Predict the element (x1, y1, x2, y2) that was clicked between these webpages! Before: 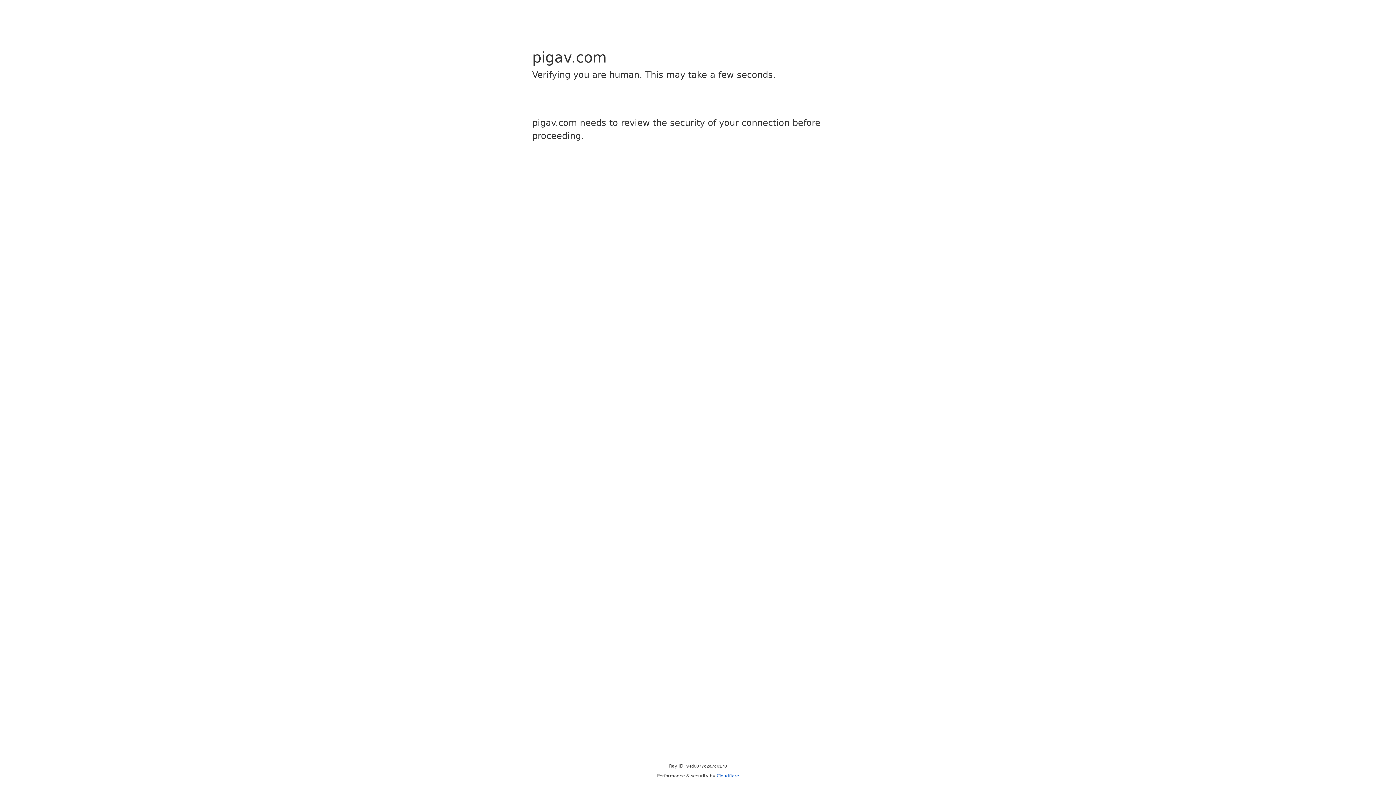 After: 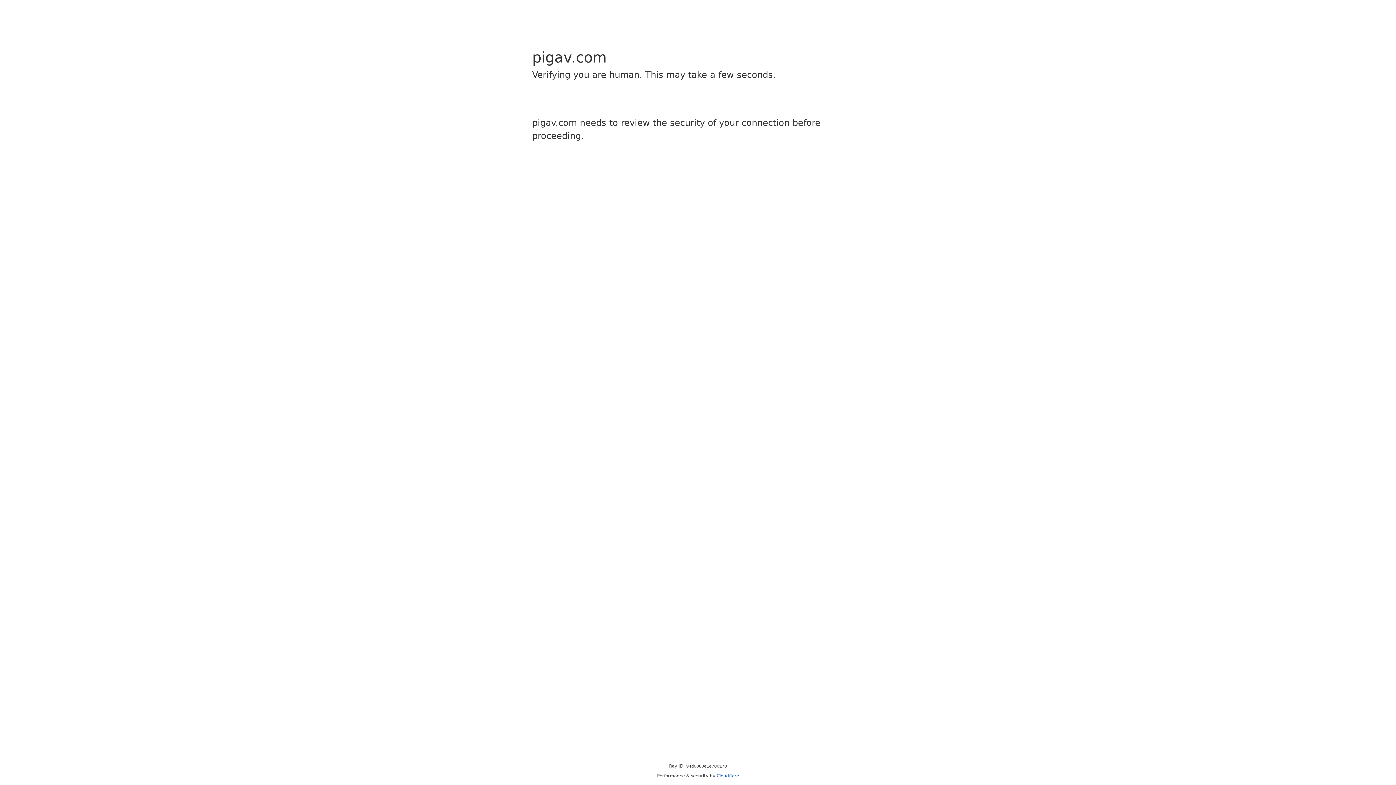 Action: label: Cloudflare bbox: (716, 773, 739, 778)